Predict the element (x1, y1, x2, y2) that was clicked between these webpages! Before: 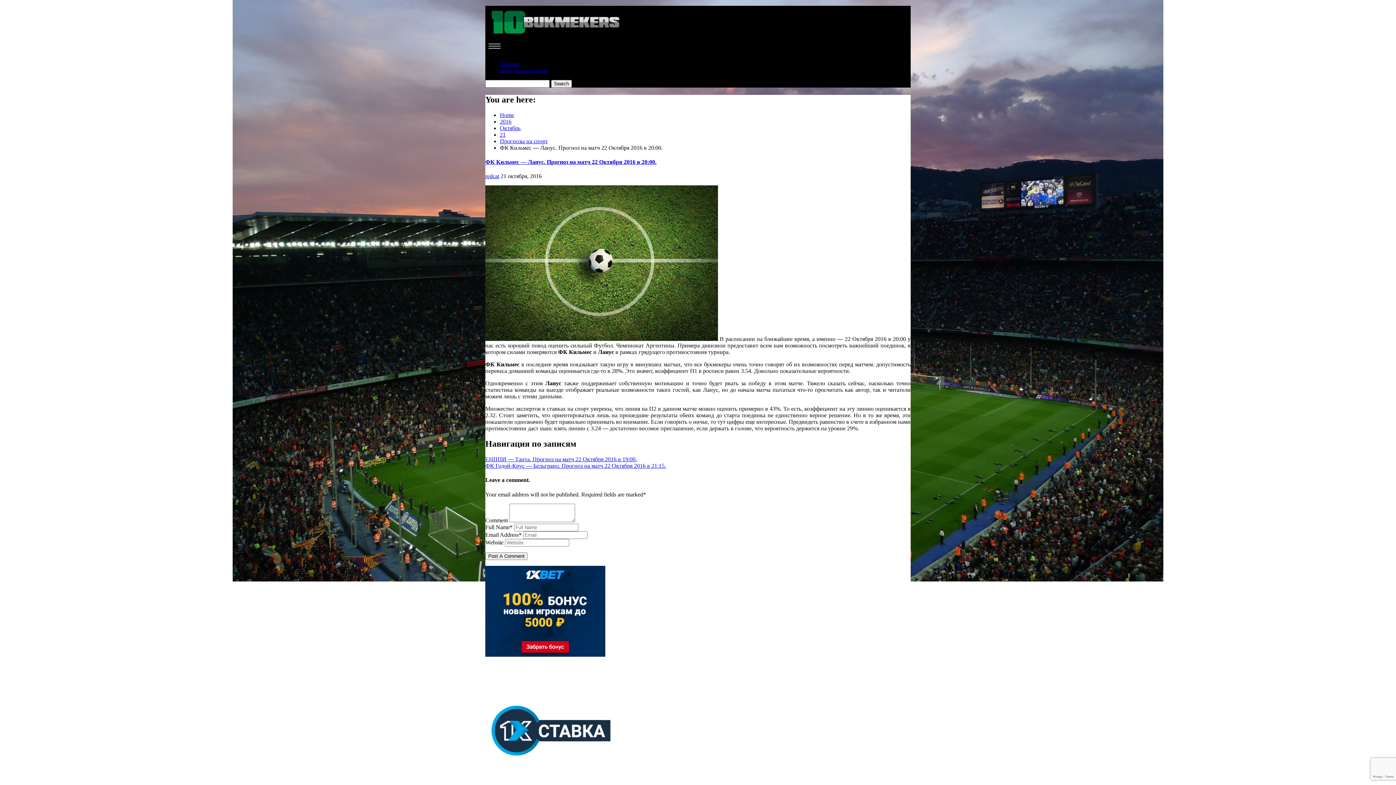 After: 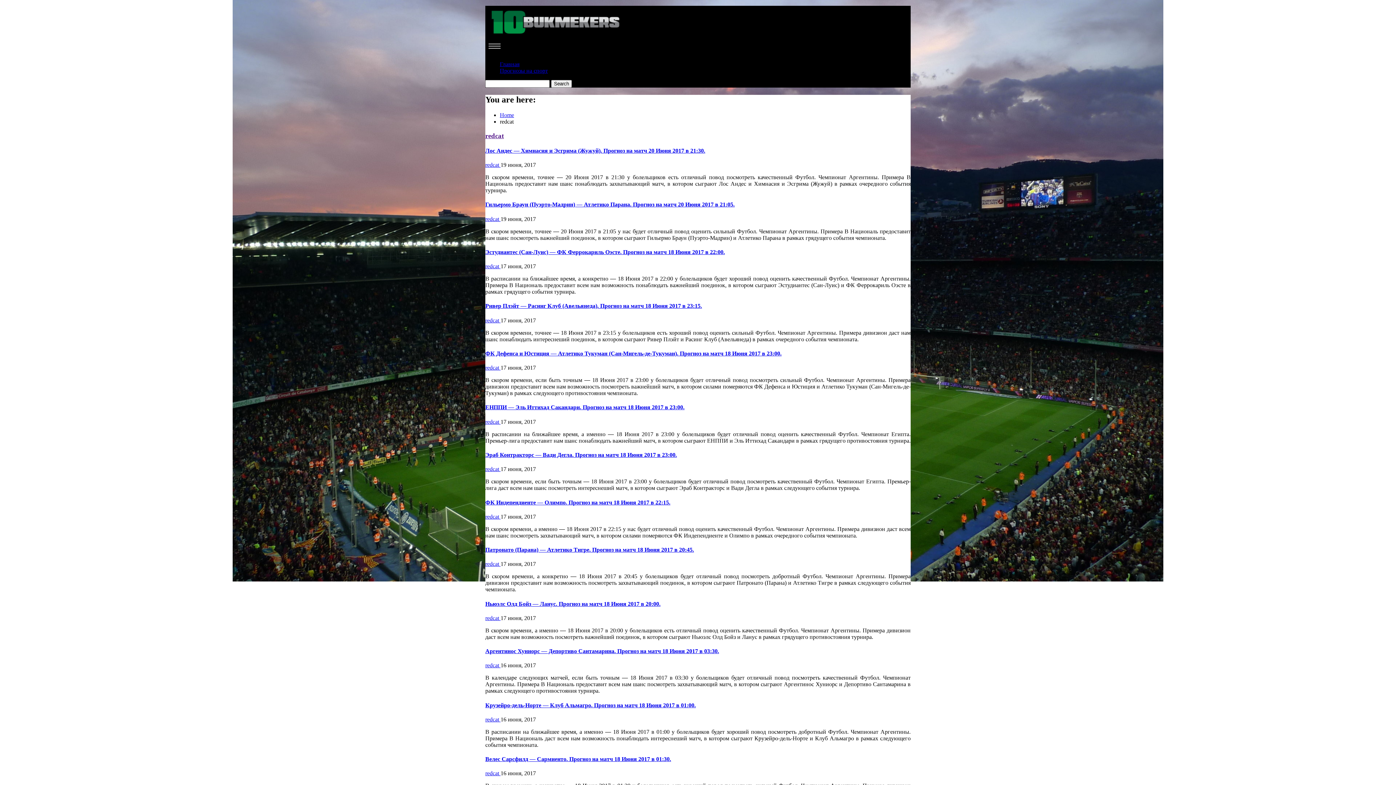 Action: label: redcat bbox: (485, 173, 499, 179)